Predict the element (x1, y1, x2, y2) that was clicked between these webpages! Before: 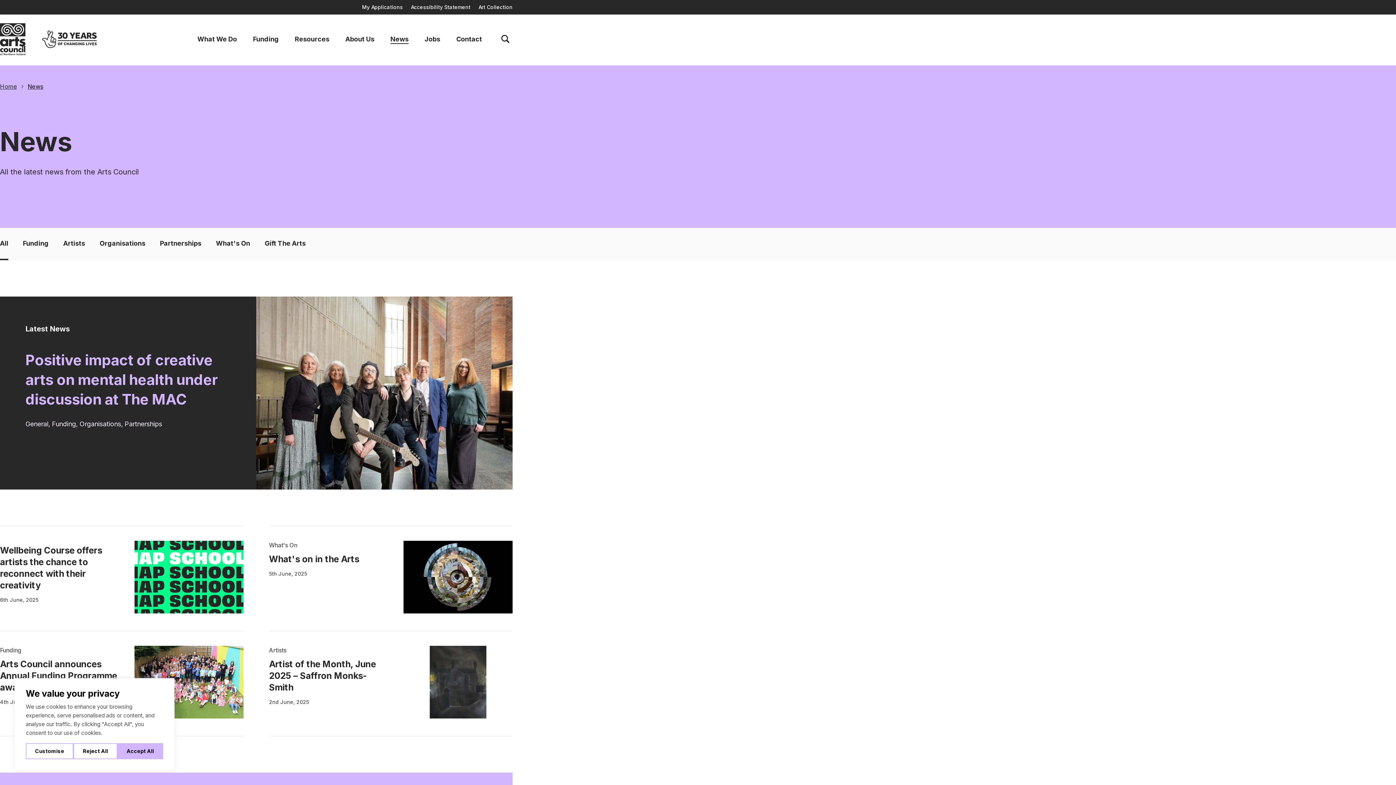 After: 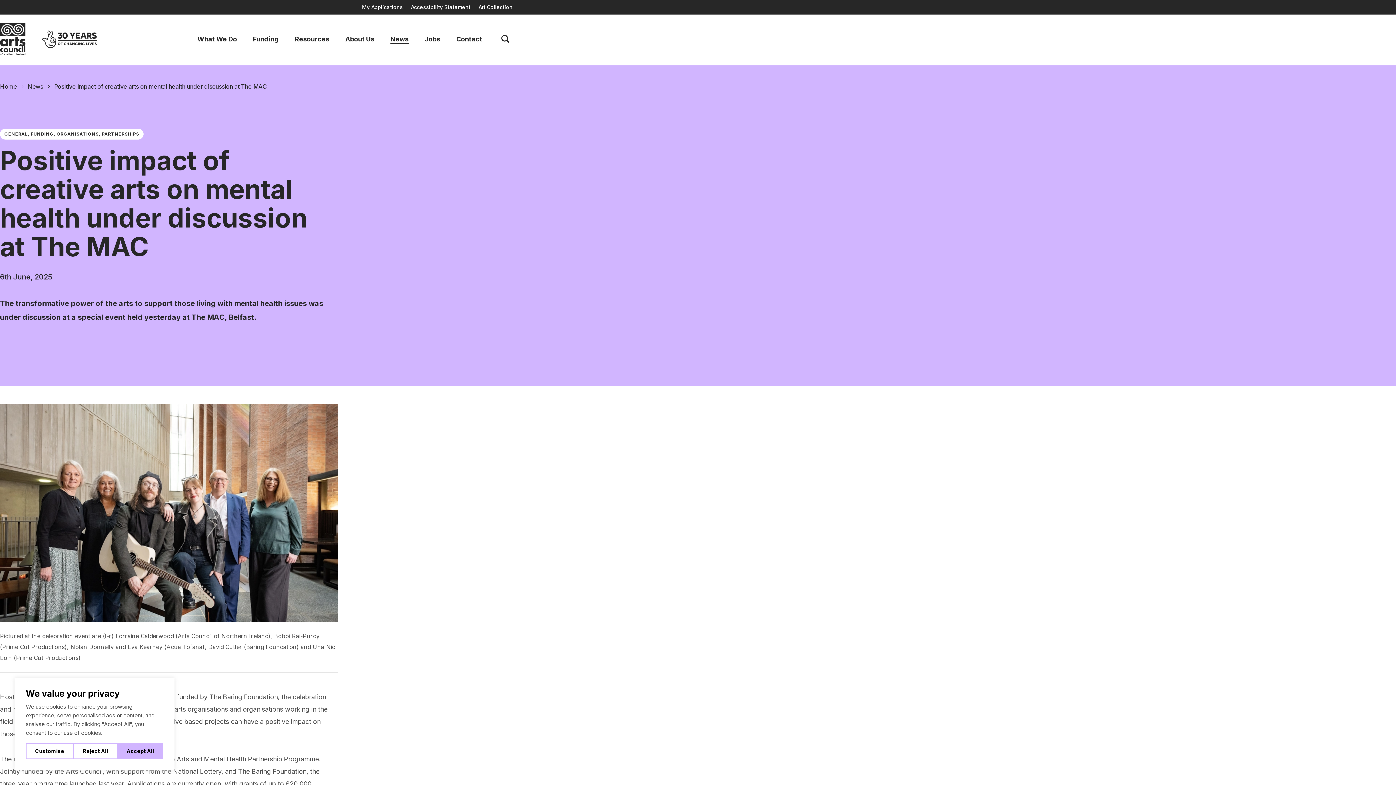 Action: bbox: (256, 296, 512, 489)